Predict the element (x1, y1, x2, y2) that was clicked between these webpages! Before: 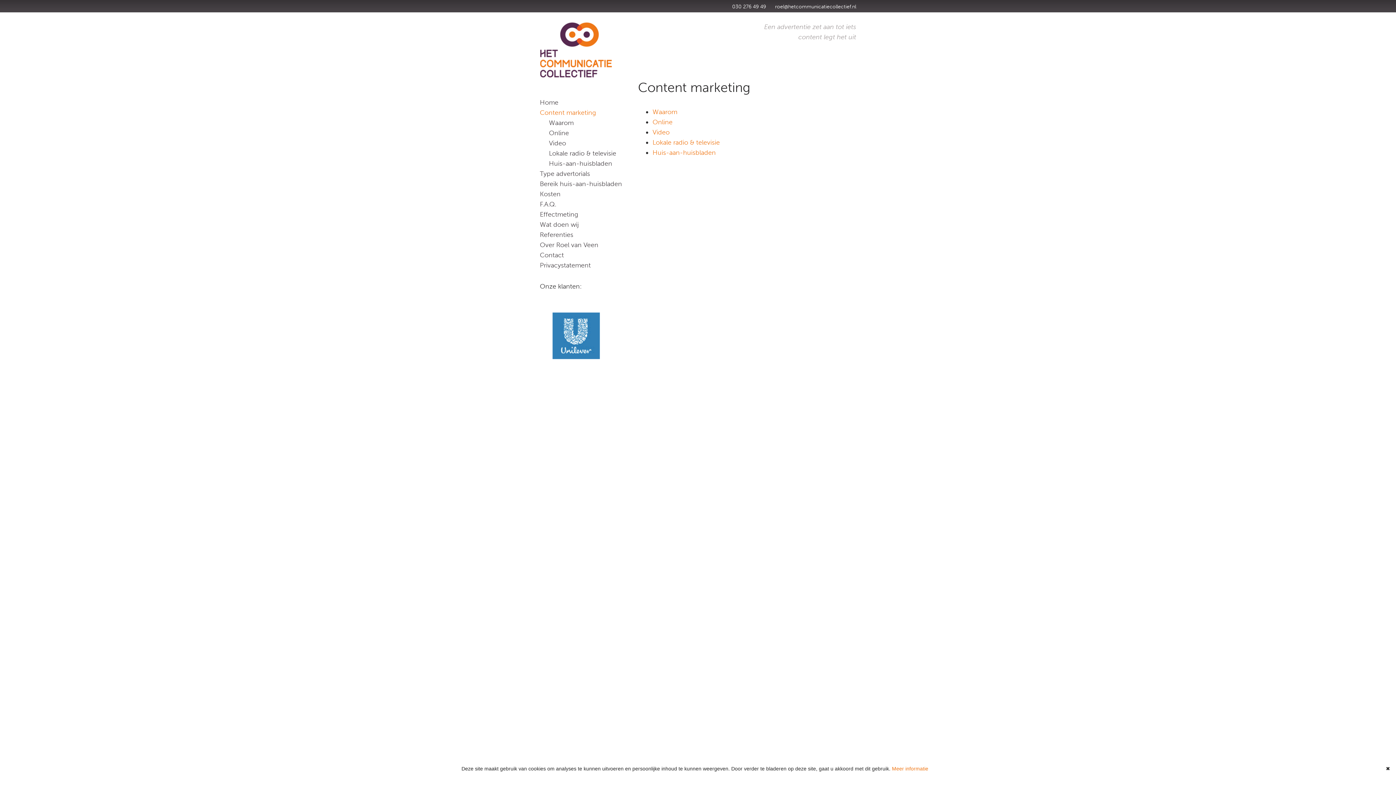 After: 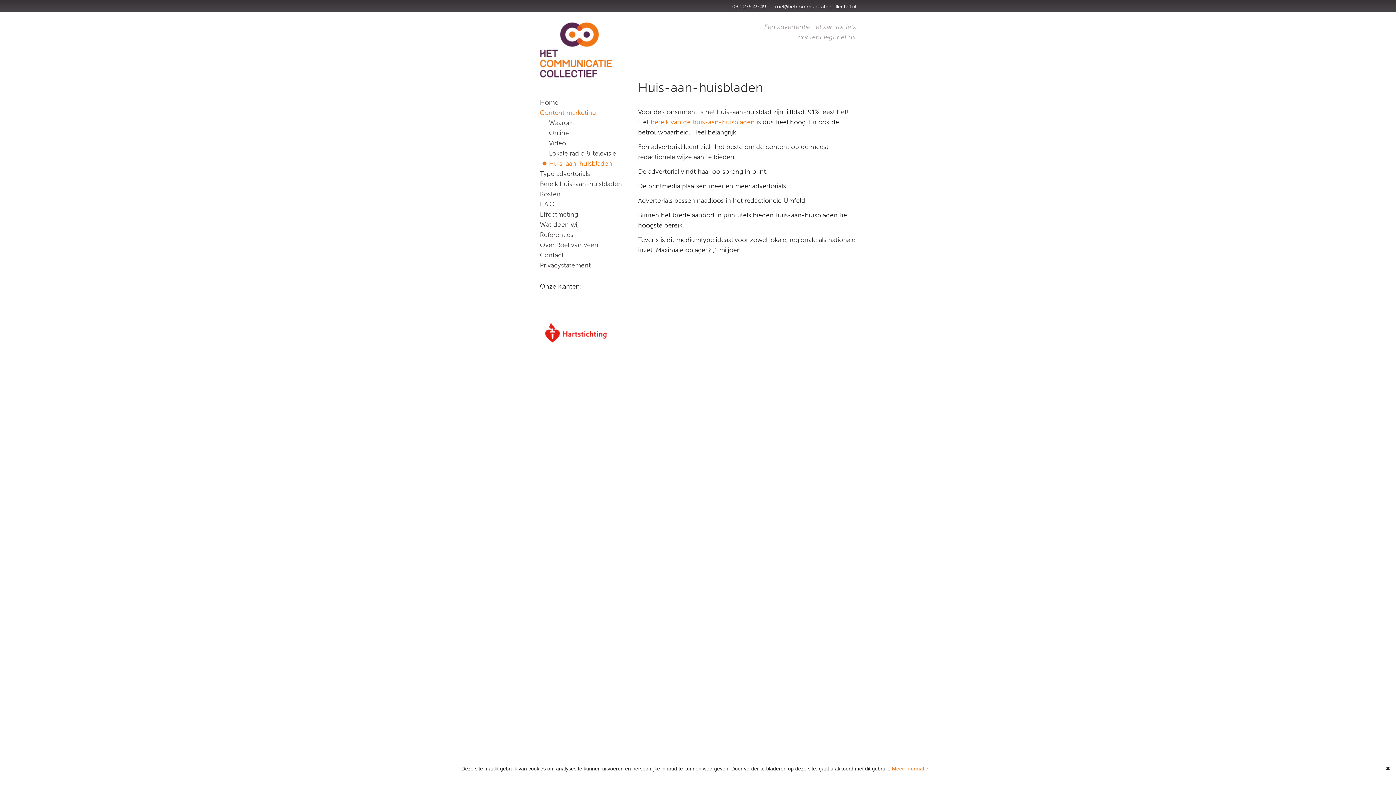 Action: label: Huis-aan-huisbladen bbox: (549, 159, 612, 167)